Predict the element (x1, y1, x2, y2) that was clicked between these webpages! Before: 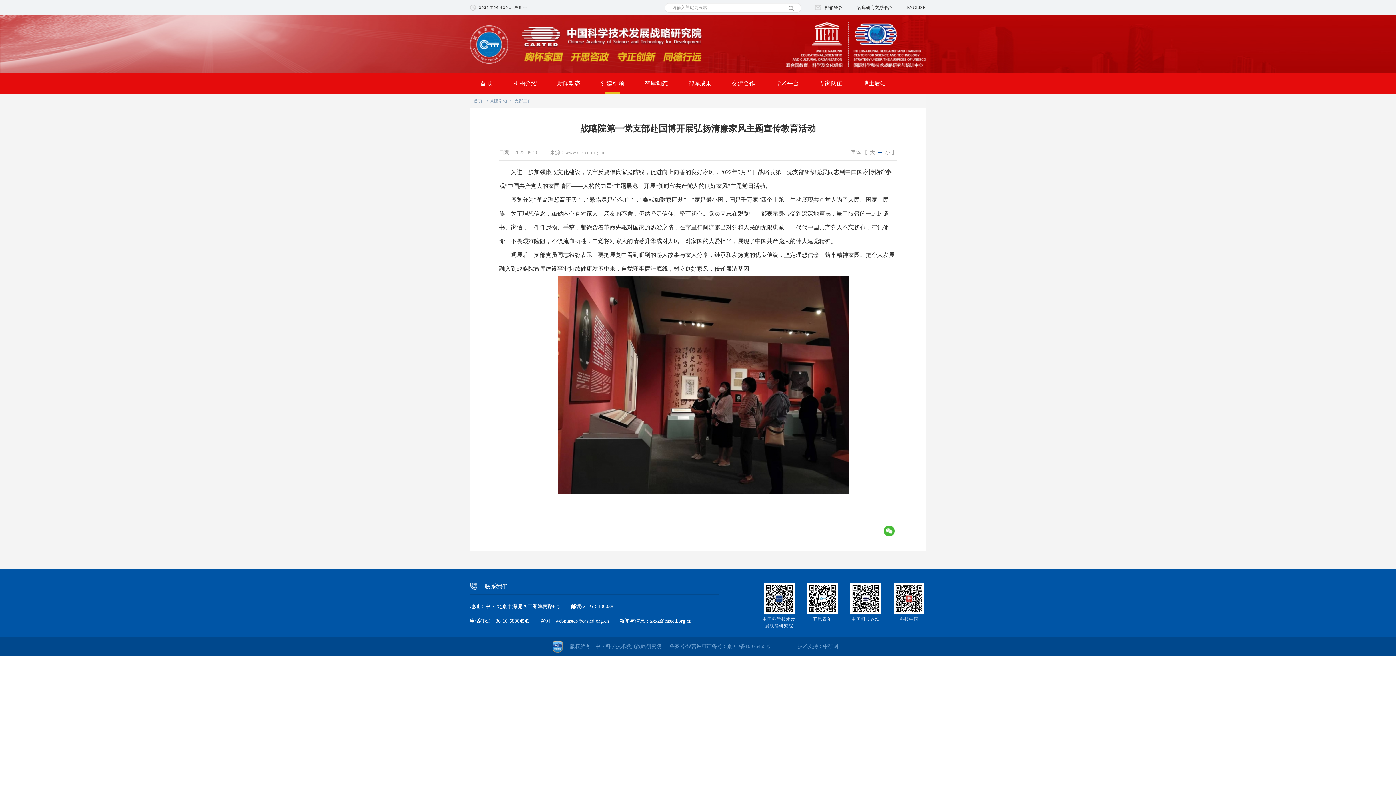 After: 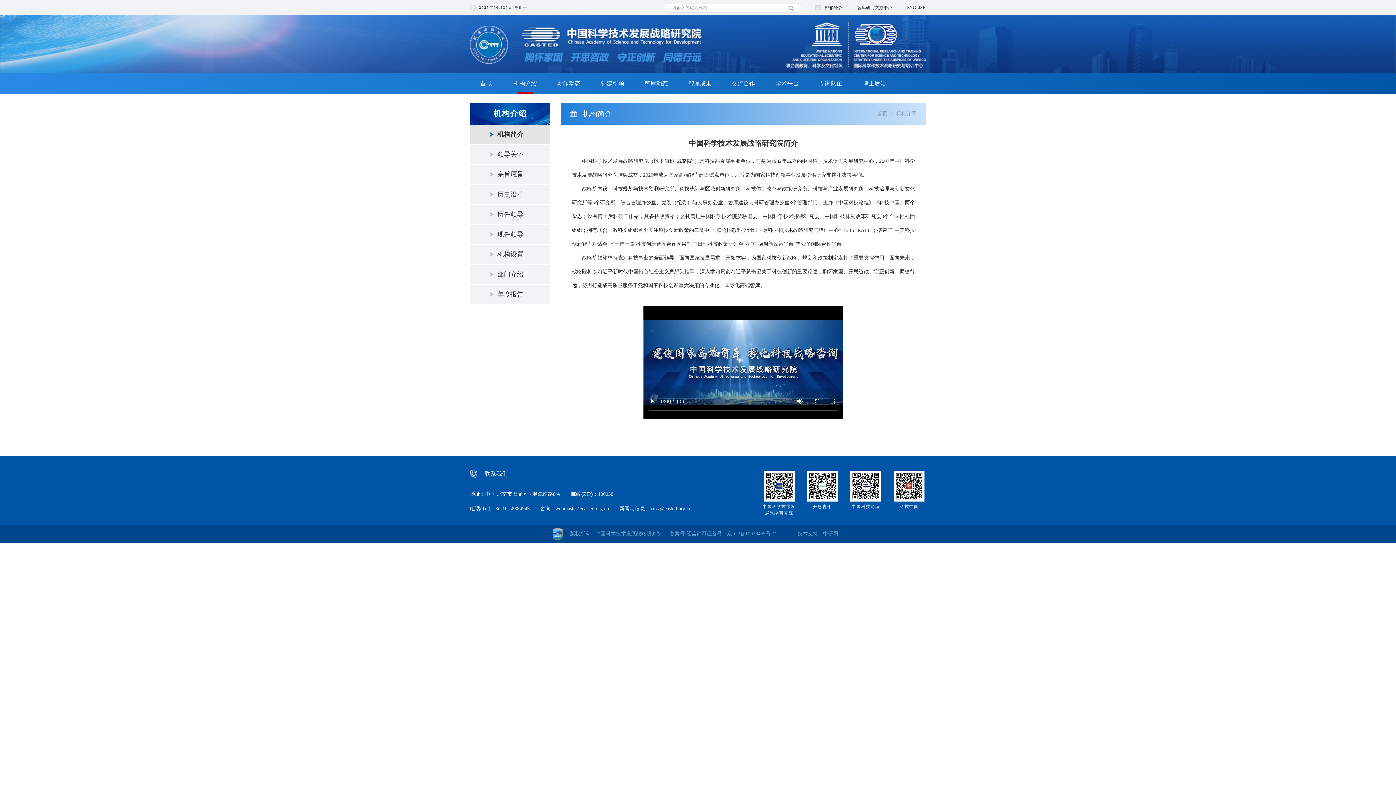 Action: bbox: (503, 73, 547, 93) label: 机构介绍